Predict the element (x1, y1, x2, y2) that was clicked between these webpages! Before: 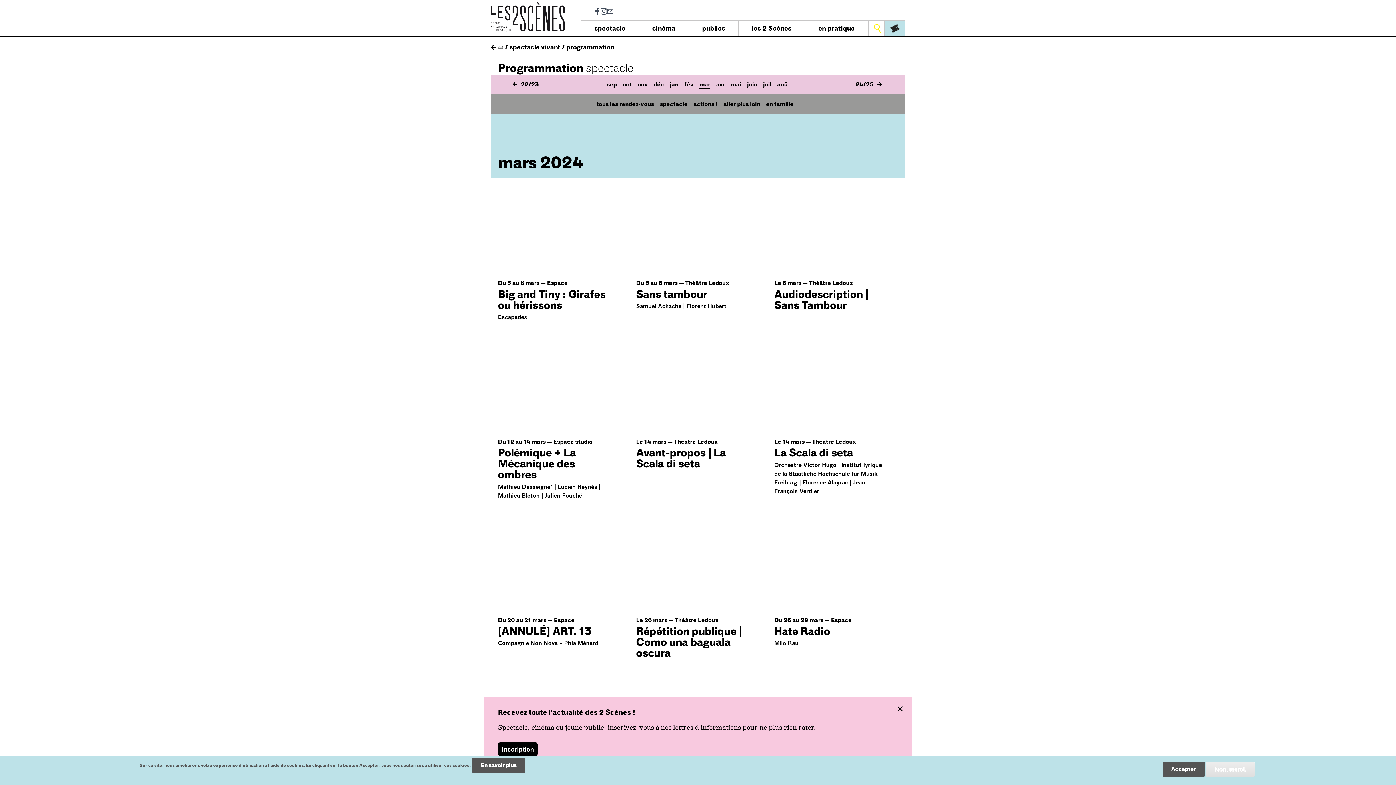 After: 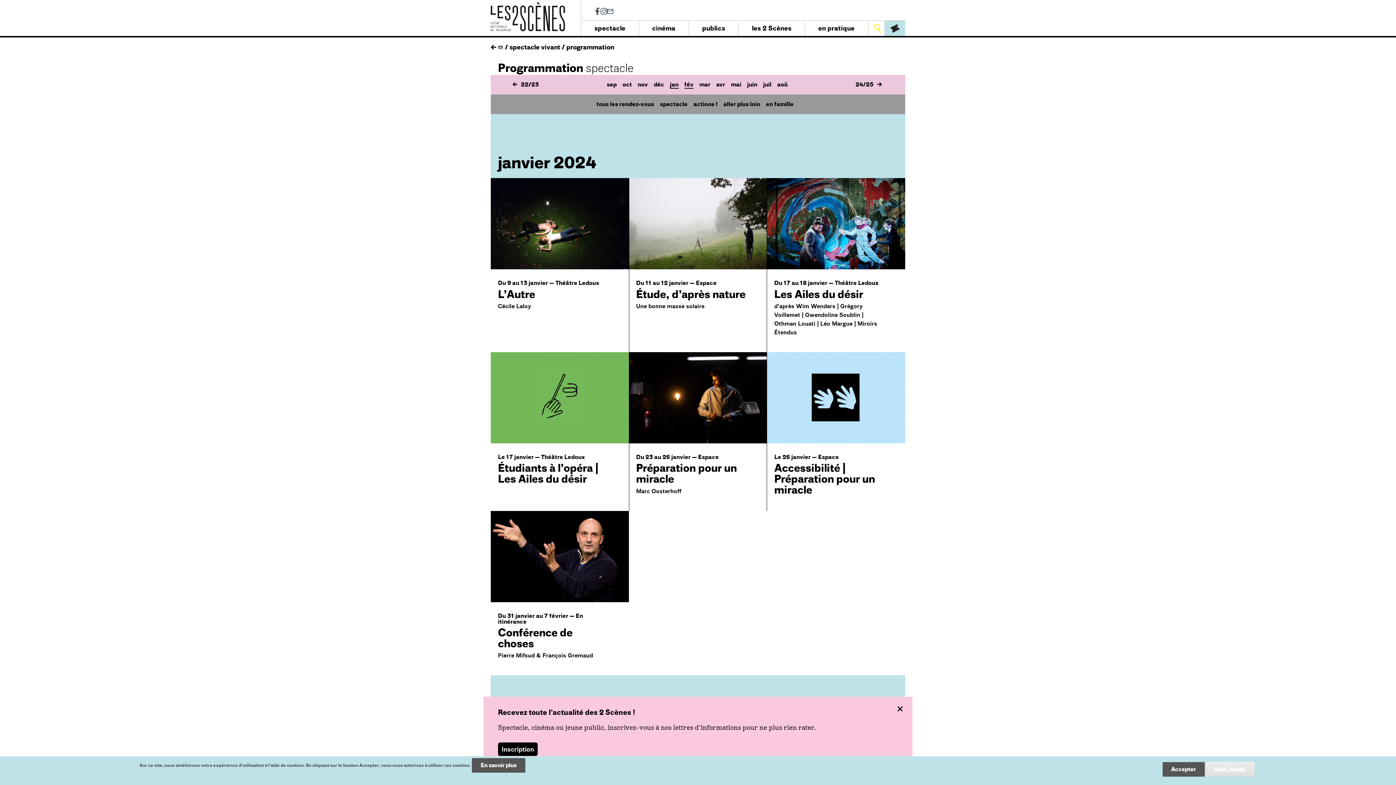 Action: bbox: (670, 81, 678, 88) label: jan